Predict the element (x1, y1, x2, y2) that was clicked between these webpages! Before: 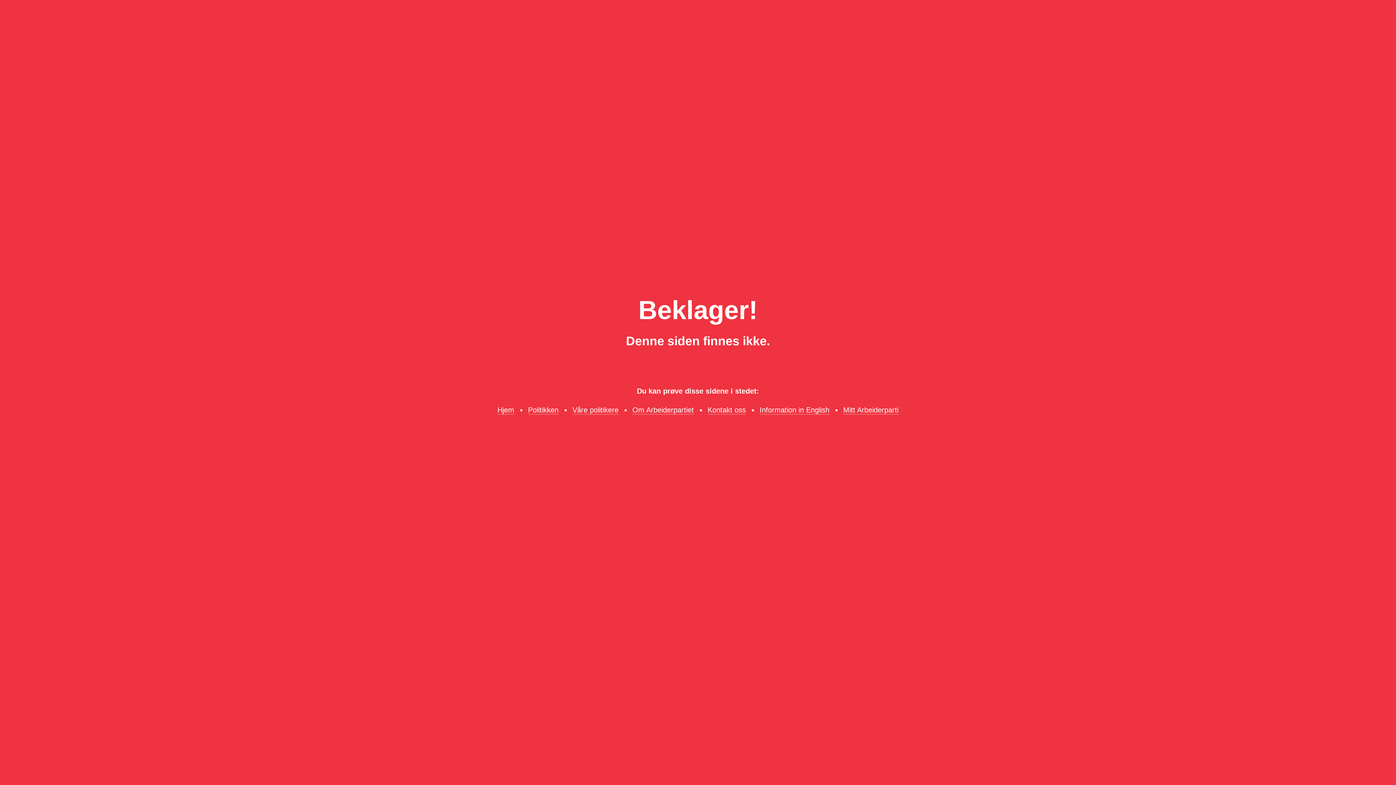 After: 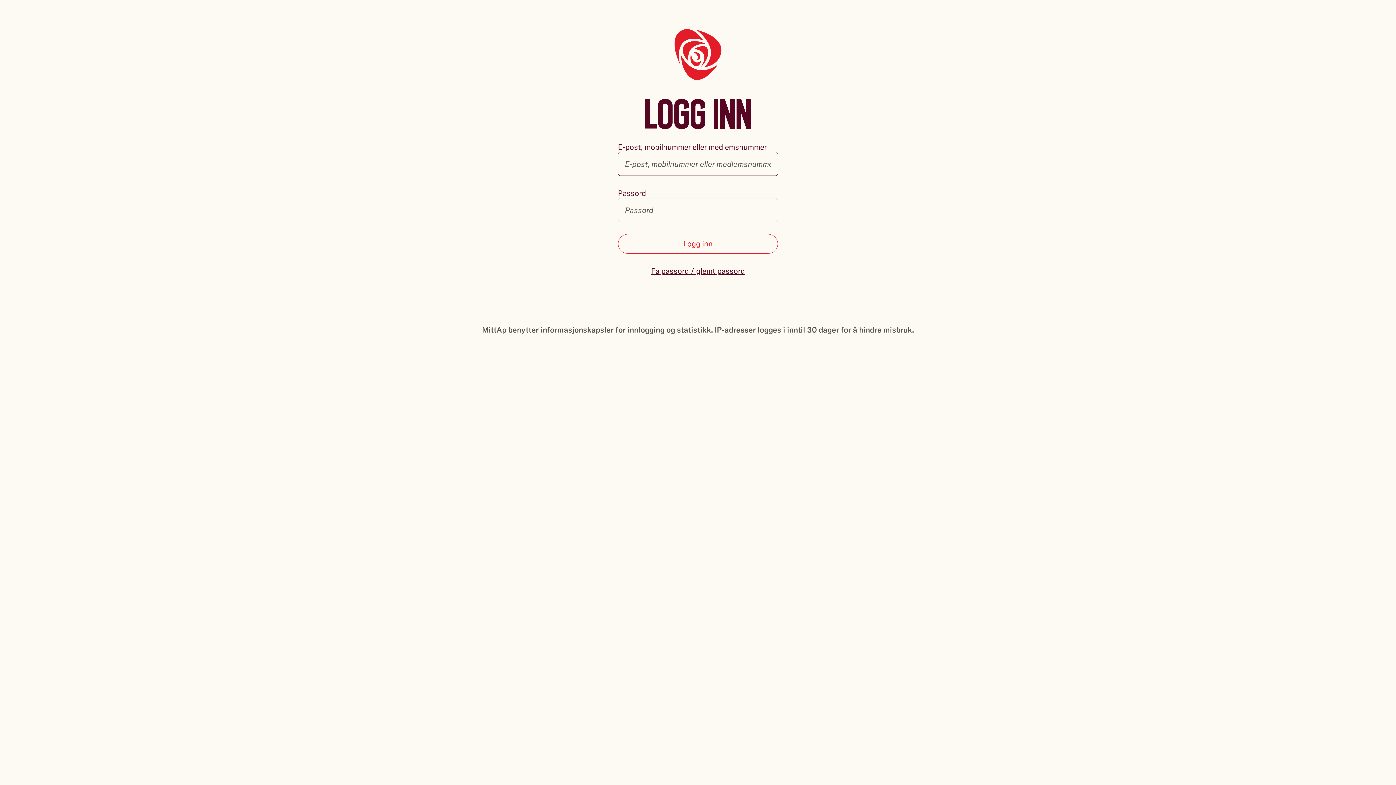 Action: label: Mitt Arbeiderparti bbox: (843, 406, 898, 414)